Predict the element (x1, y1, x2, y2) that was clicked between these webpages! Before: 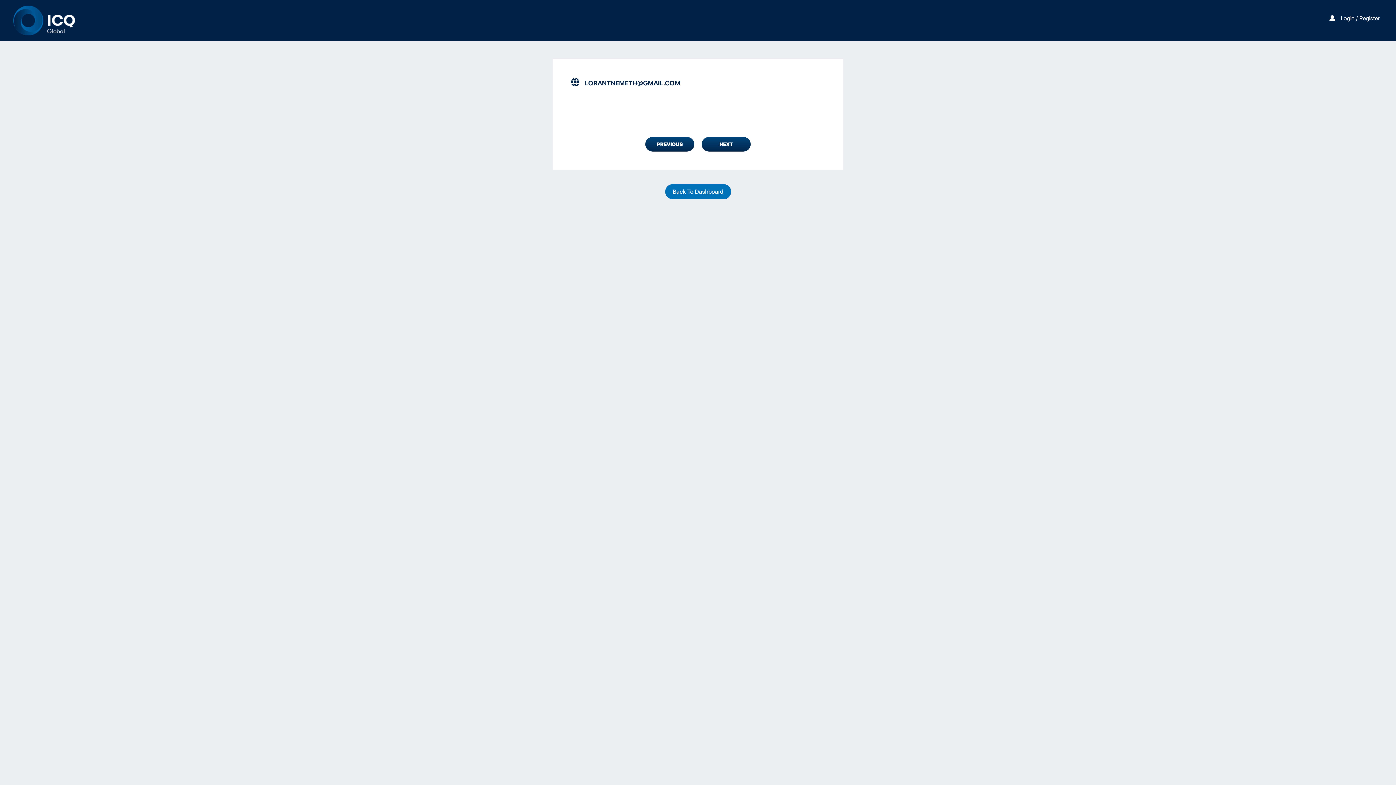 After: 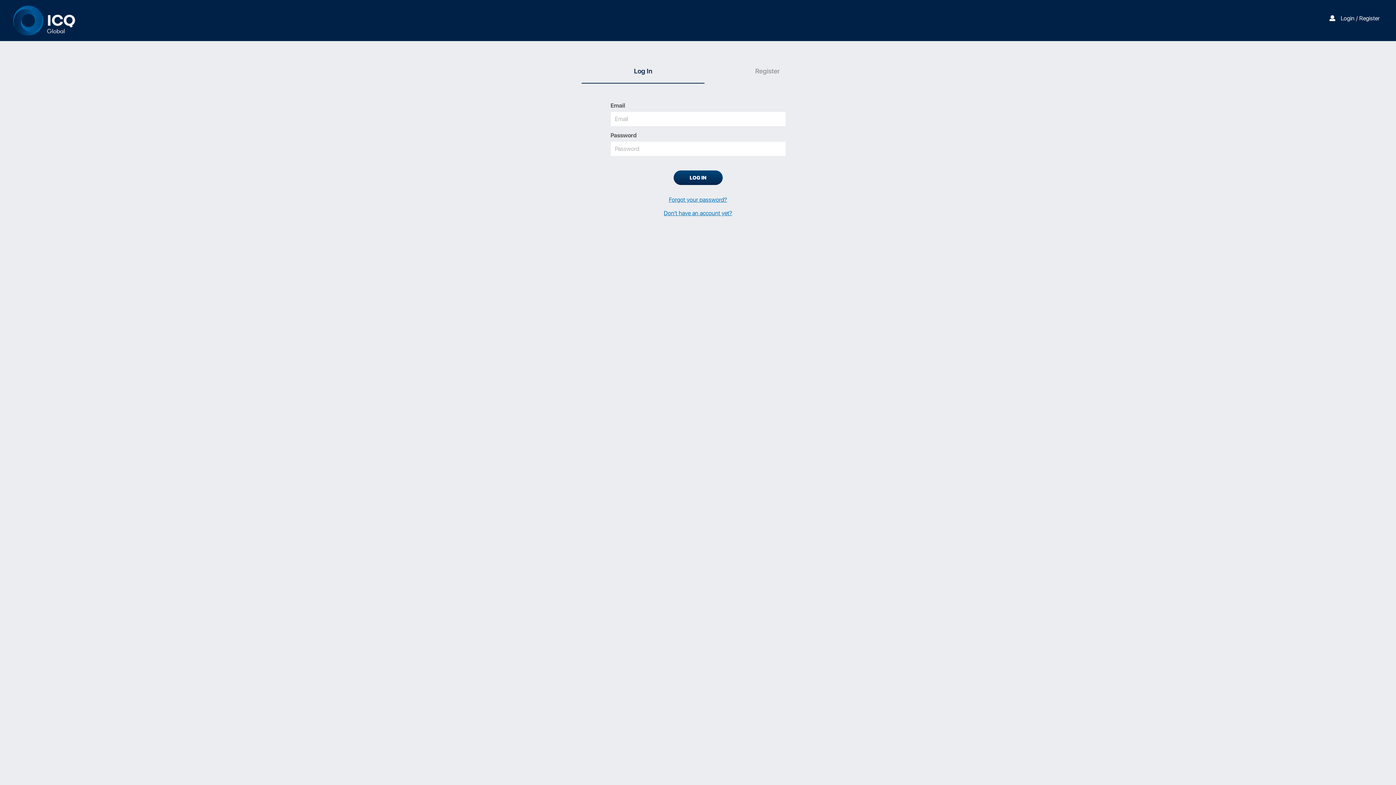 Action: label: Login / Register bbox: (1341, 14, 1379, 21)